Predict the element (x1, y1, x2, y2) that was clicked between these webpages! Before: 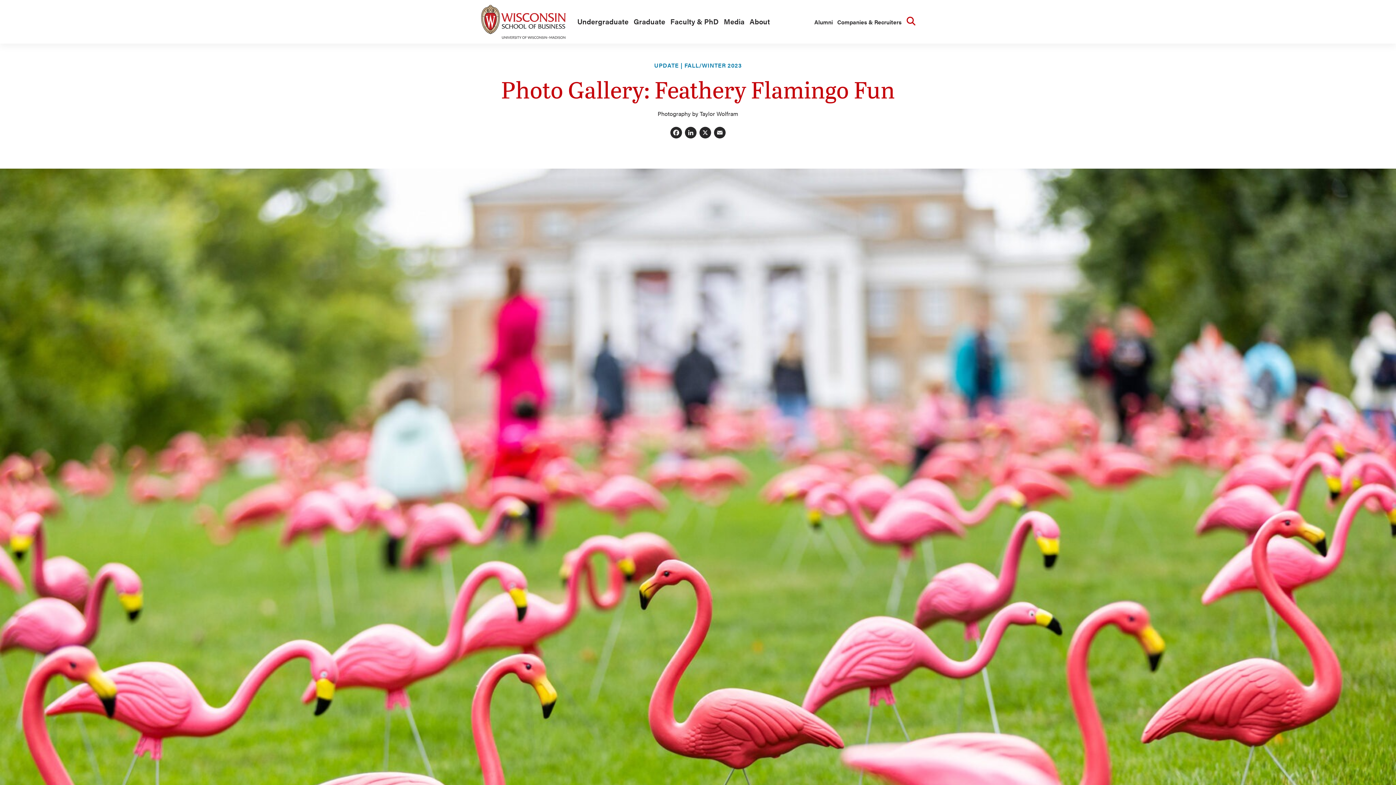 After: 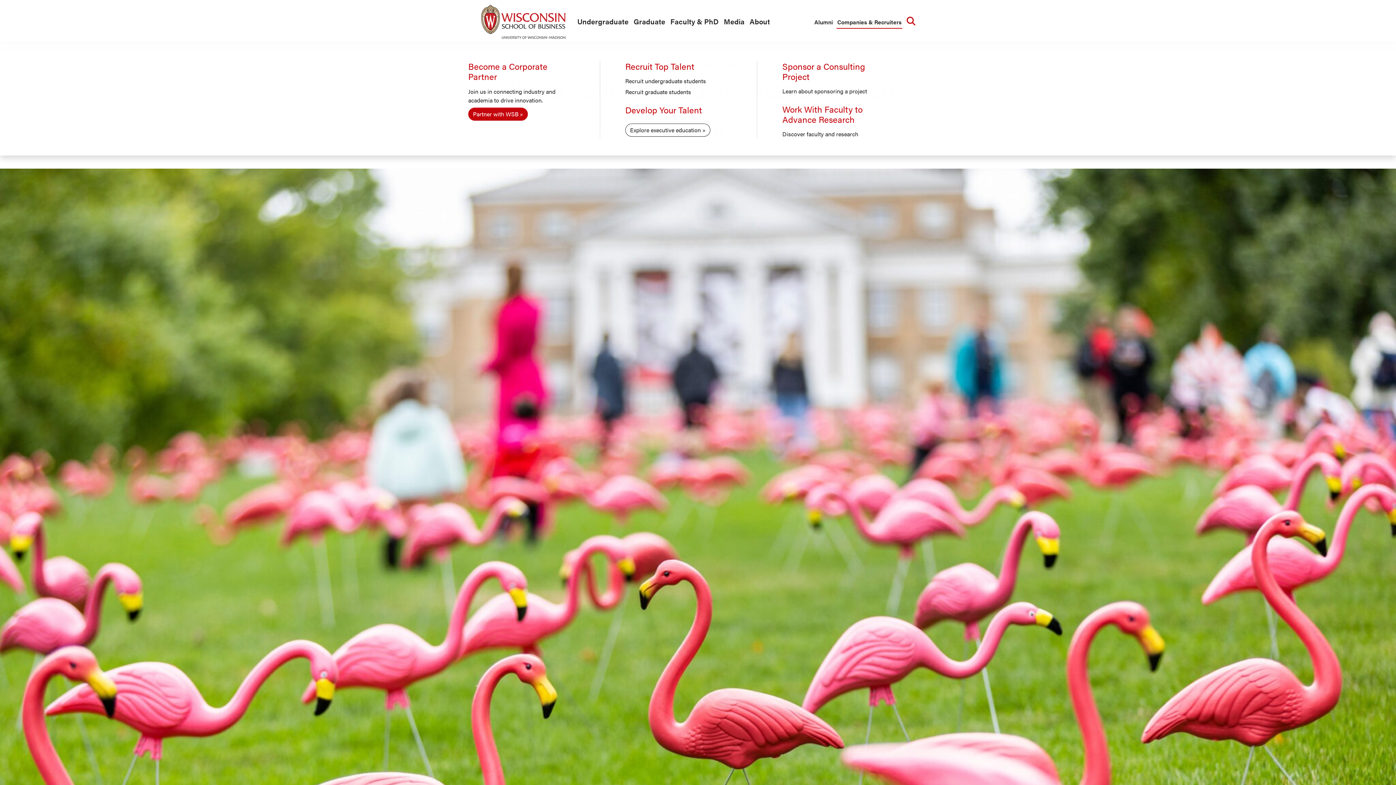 Action: bbox: (836, 16, 902, 28) label: Companies & Recruiters